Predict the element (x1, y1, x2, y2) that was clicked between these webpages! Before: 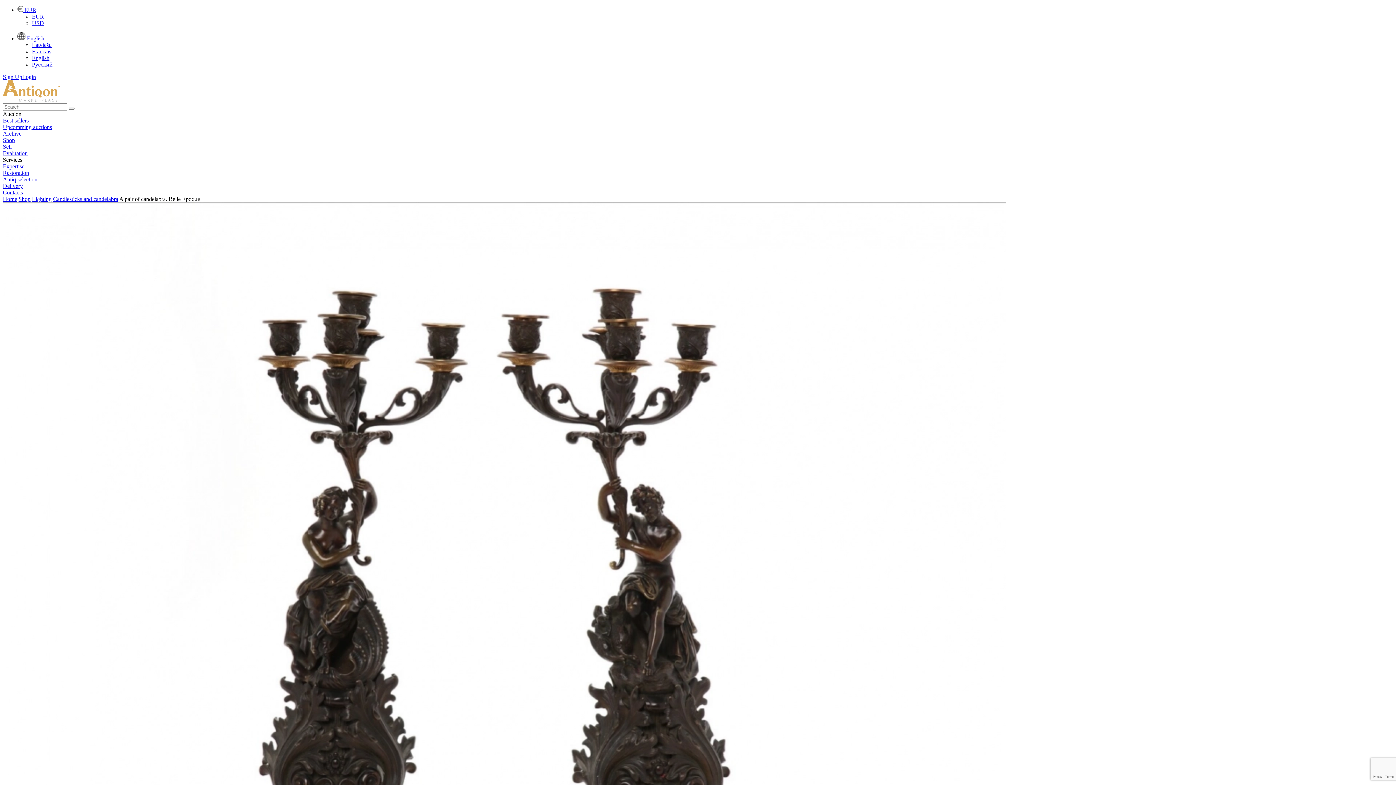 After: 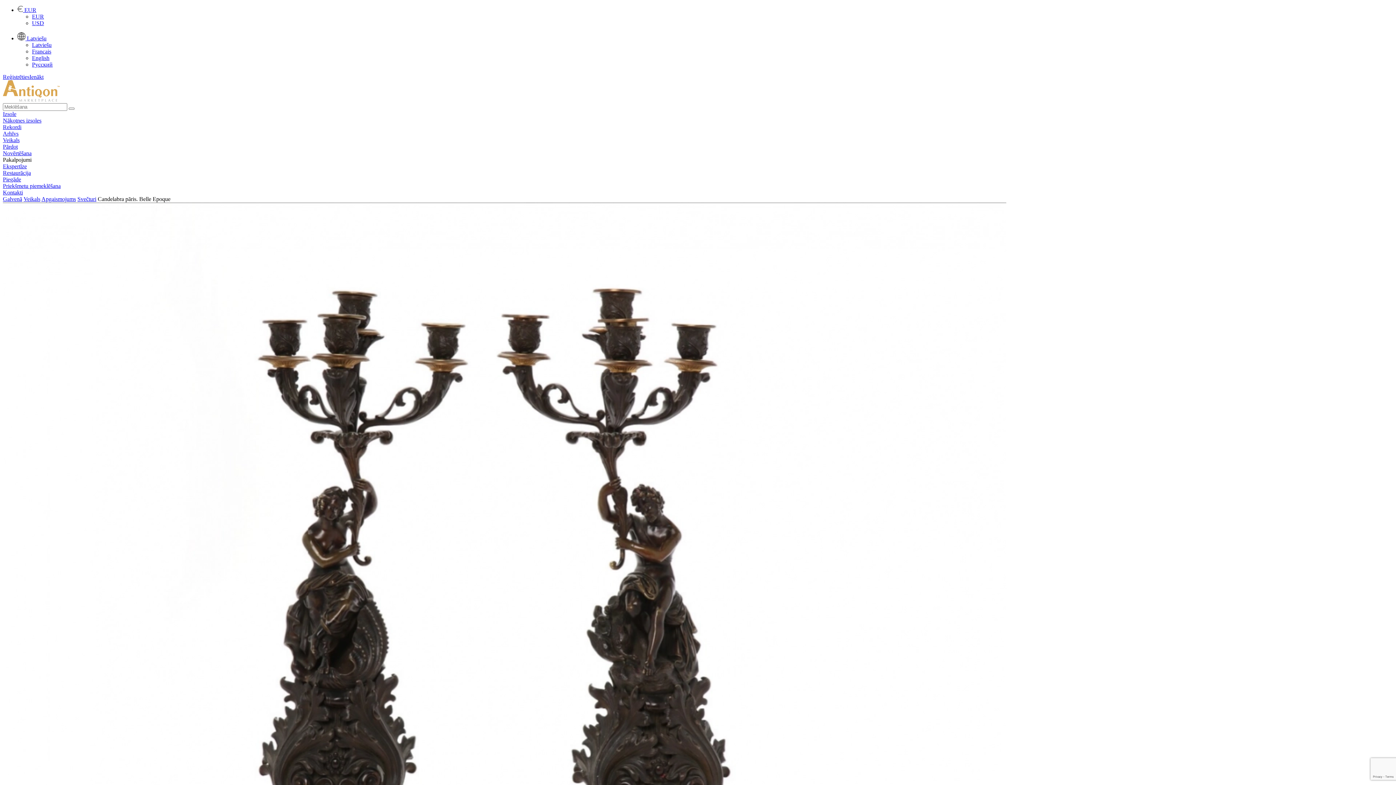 Action: bbox: (32, 41, 51, 48) label: Latviešu